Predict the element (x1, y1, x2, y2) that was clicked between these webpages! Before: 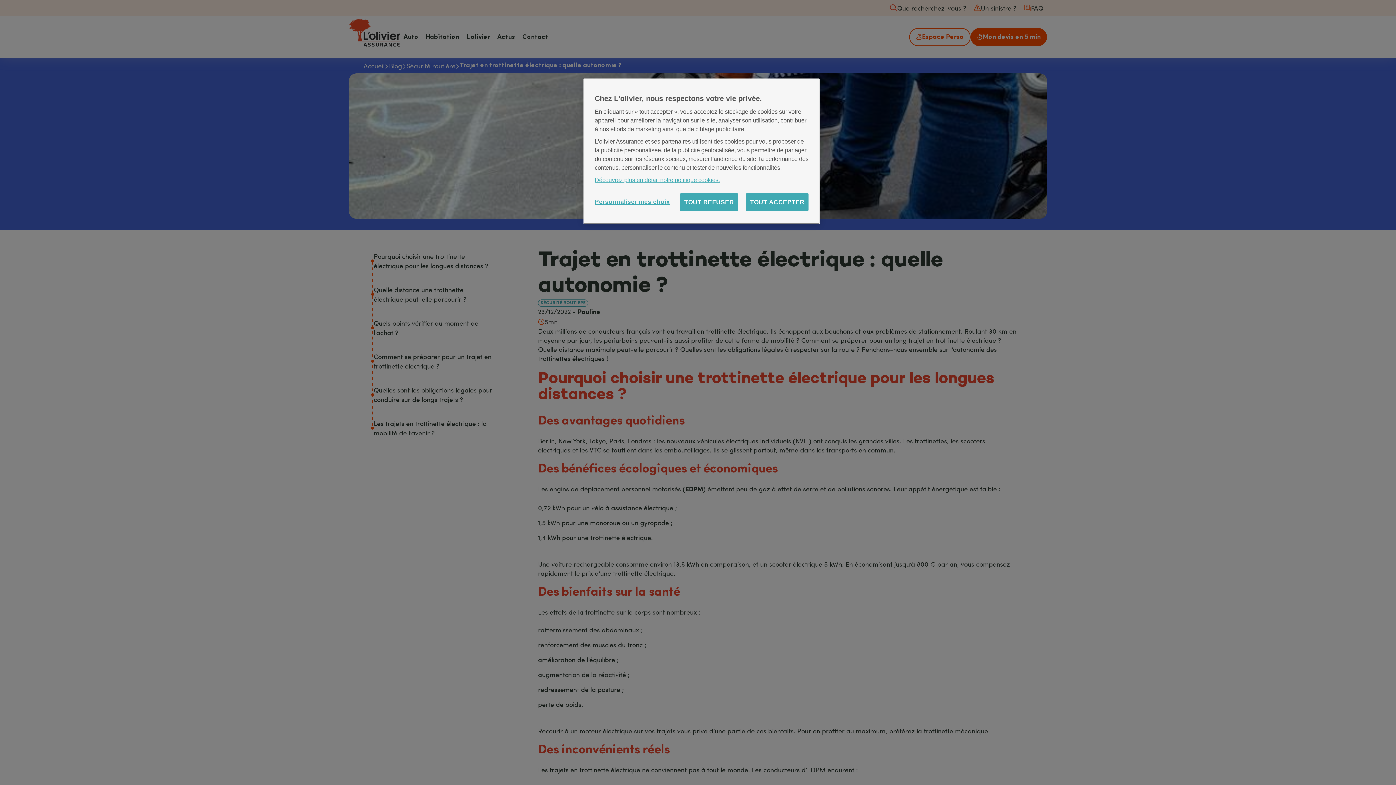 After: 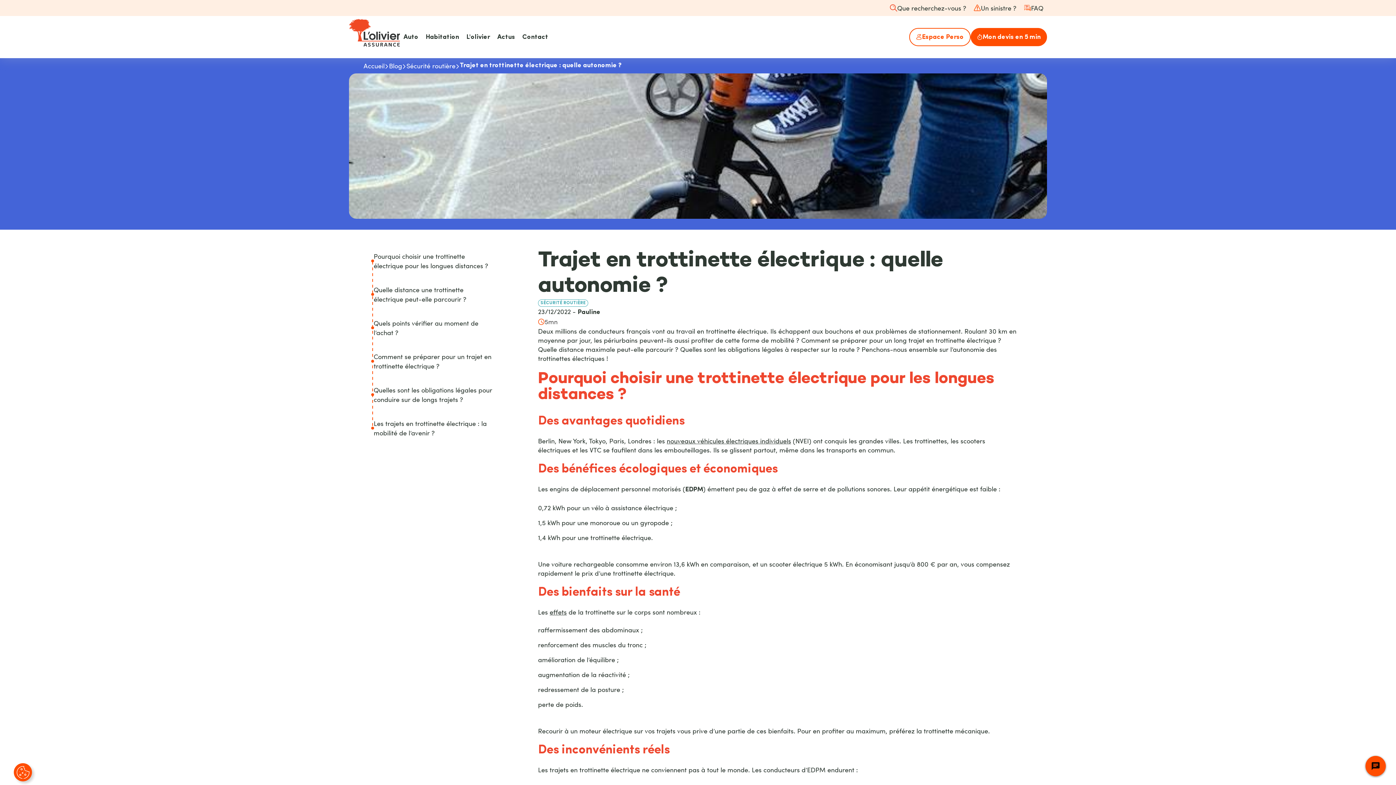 Action: label: TOUT REFUSER bbox: (680, 193, 738, 210)